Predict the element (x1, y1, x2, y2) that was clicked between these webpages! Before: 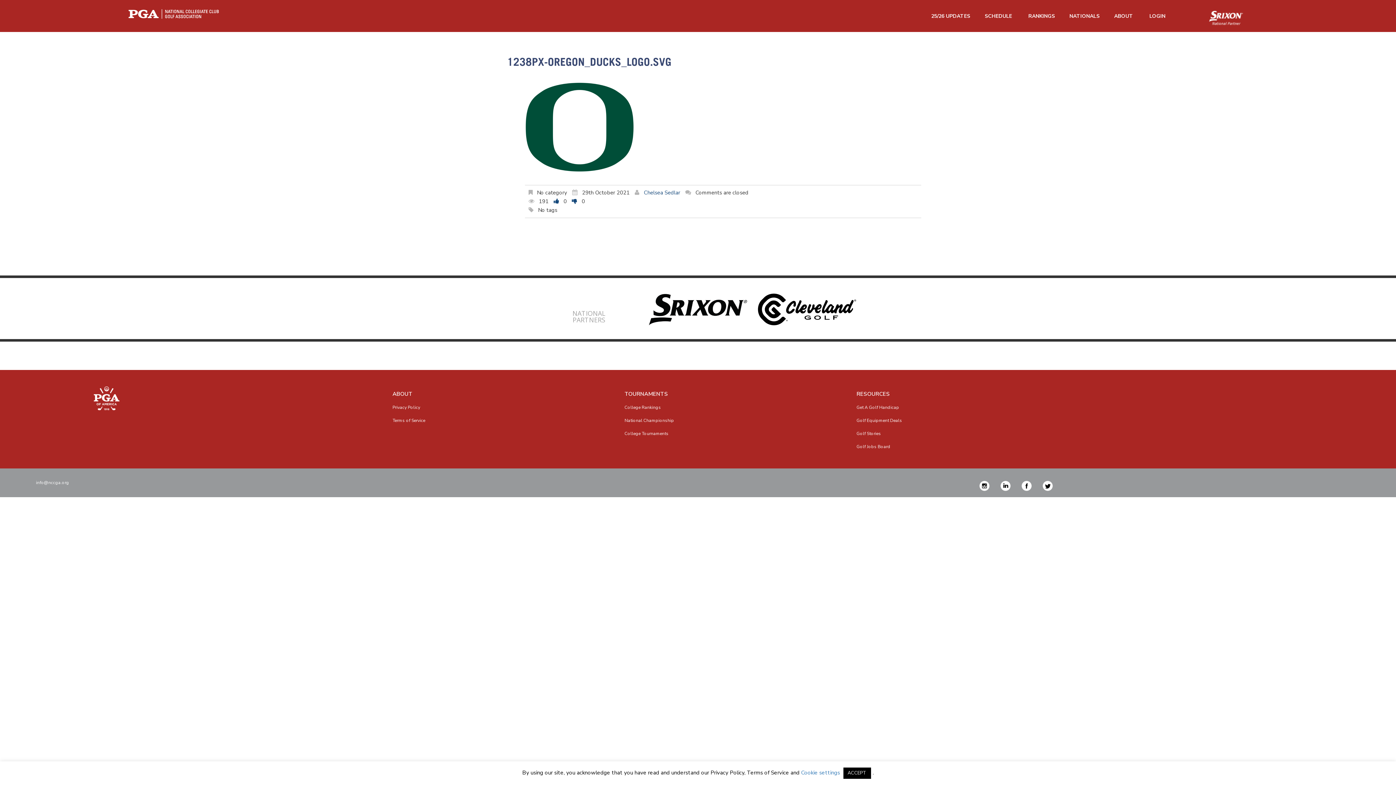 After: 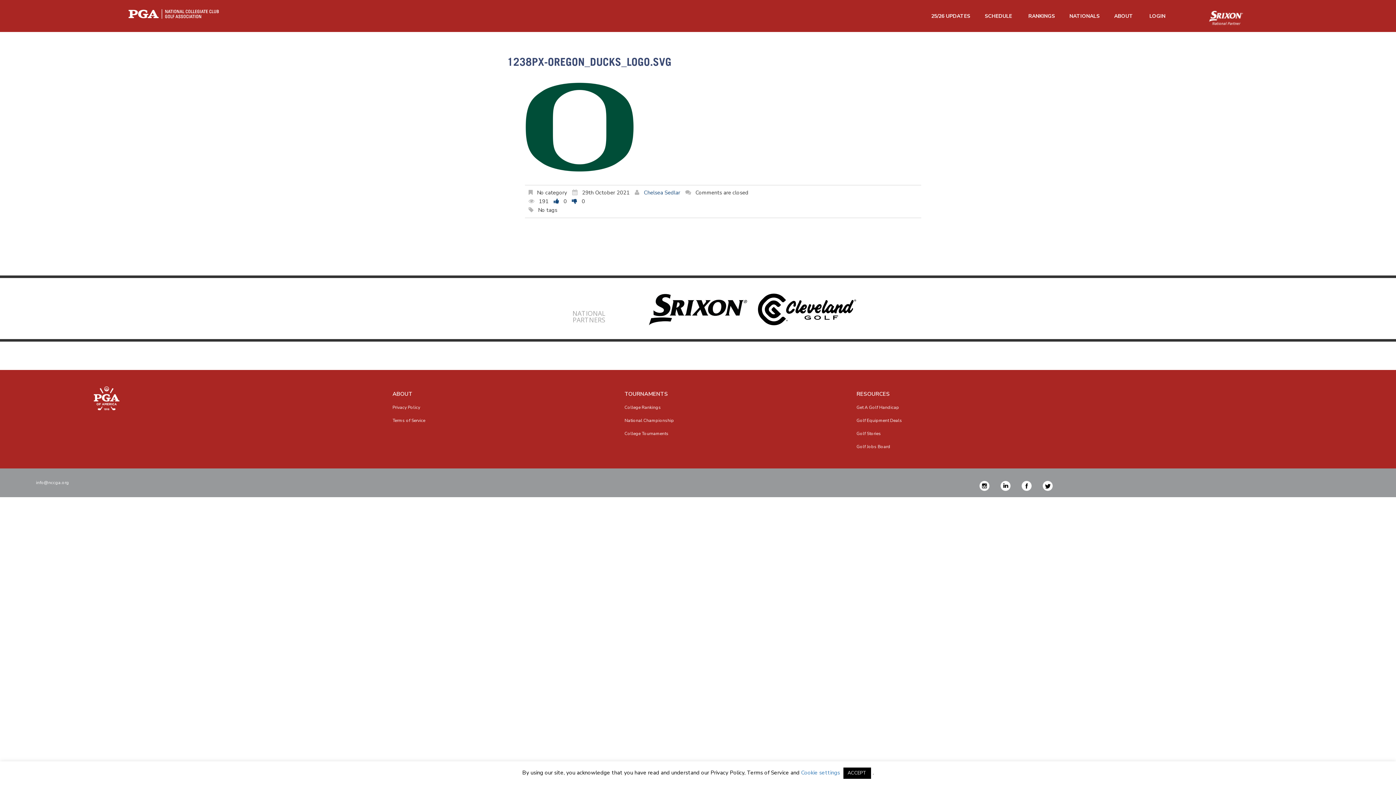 Action: bbox: (991, 481, 1011, 489)